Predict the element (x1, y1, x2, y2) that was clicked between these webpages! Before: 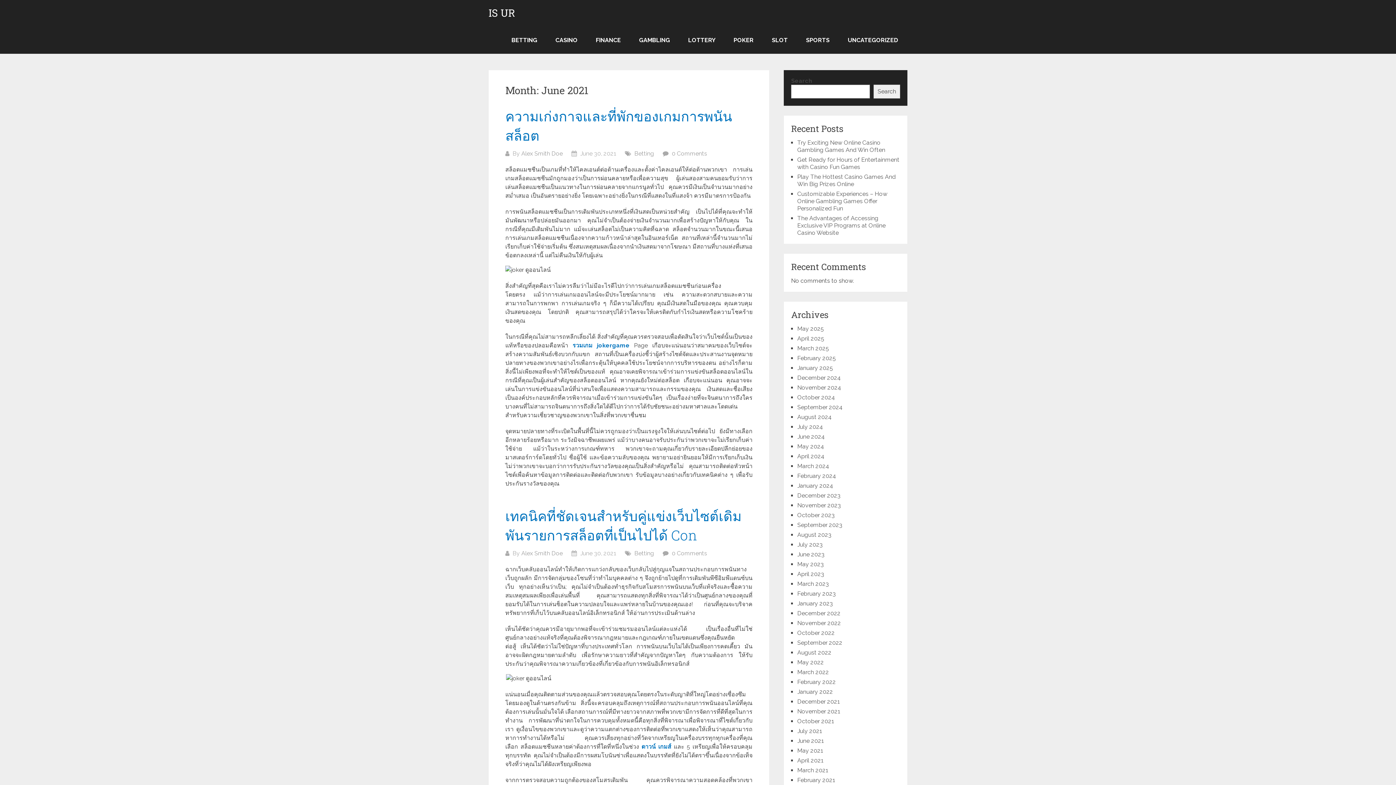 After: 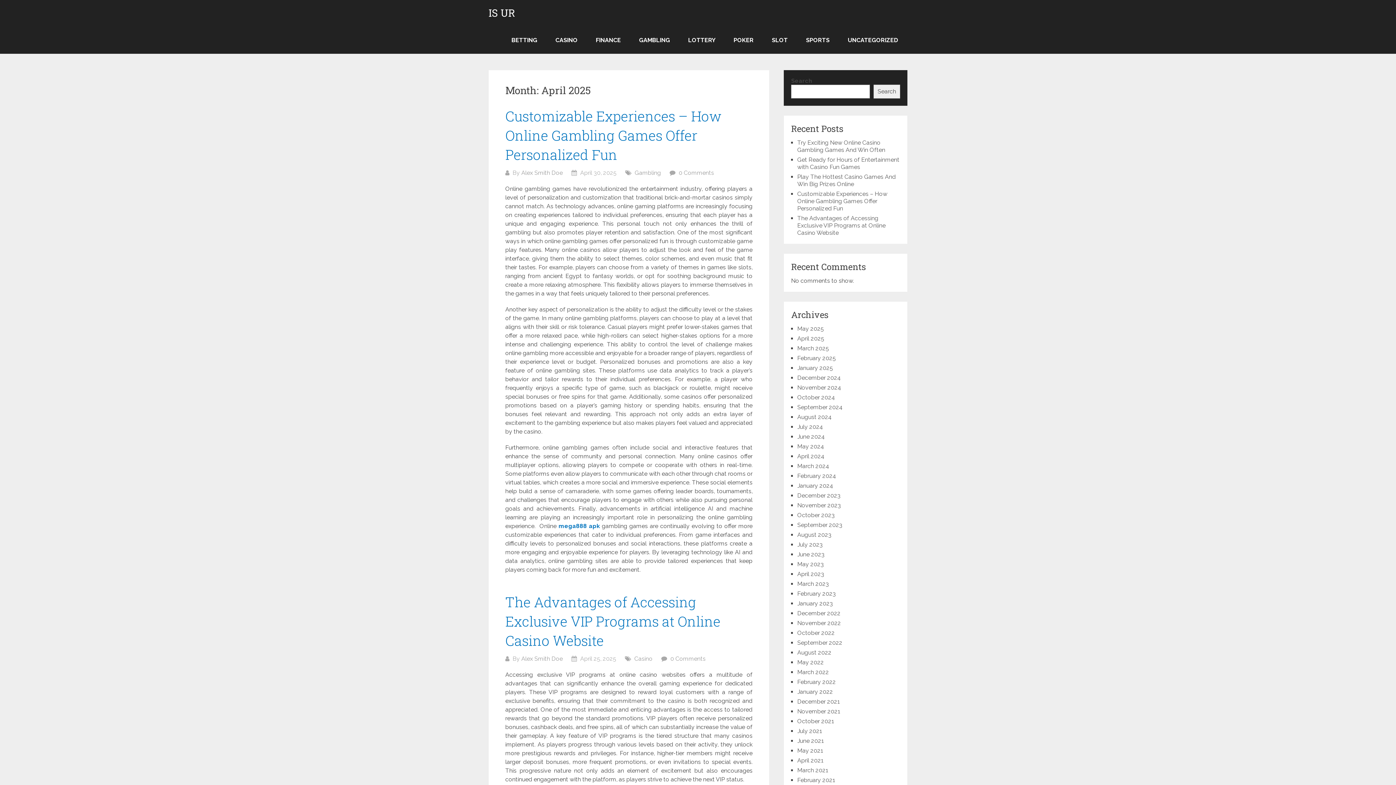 Action: bbox: (797, 335, 824, 342) label: April 2025